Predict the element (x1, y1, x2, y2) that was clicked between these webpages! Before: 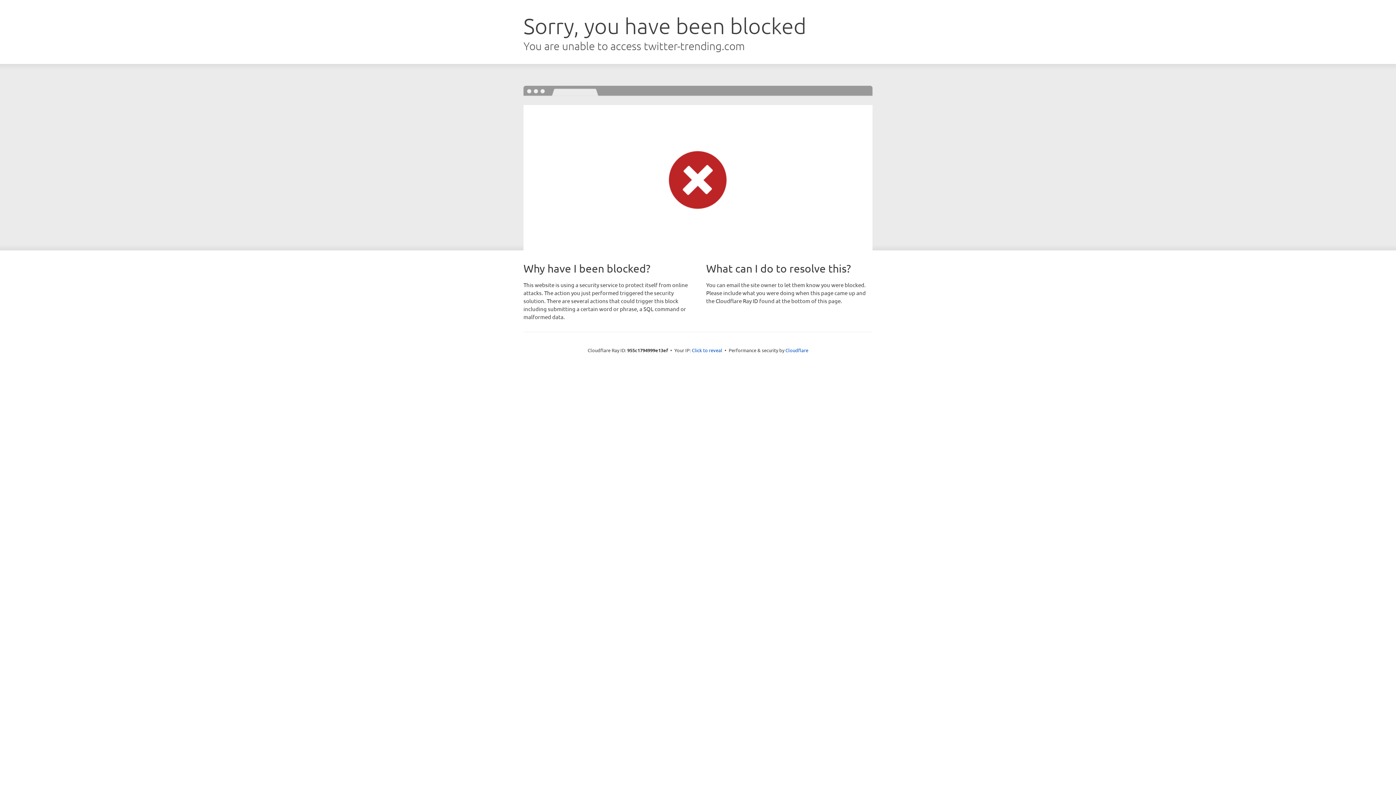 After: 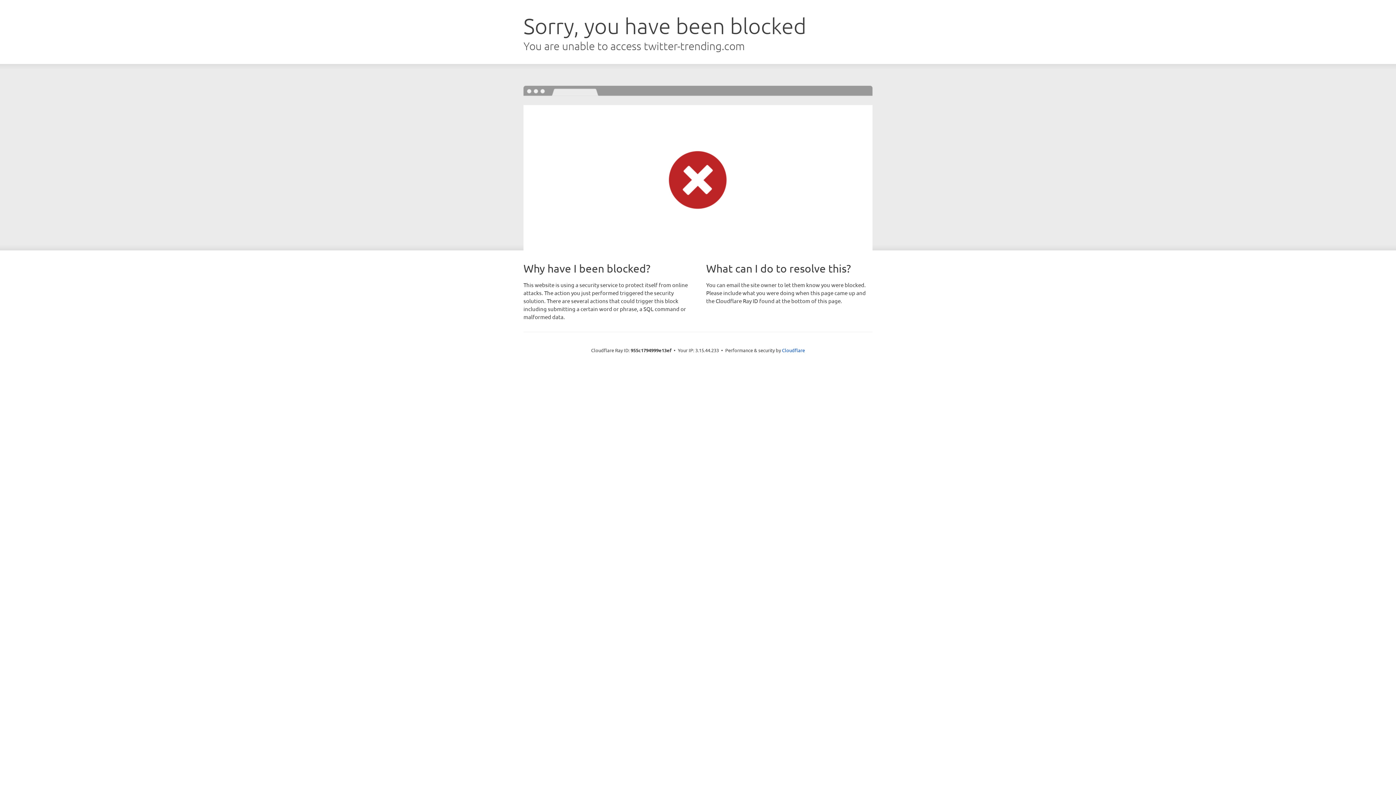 Action: label: Click to reveal bbox: (692, 346, 722, 353)